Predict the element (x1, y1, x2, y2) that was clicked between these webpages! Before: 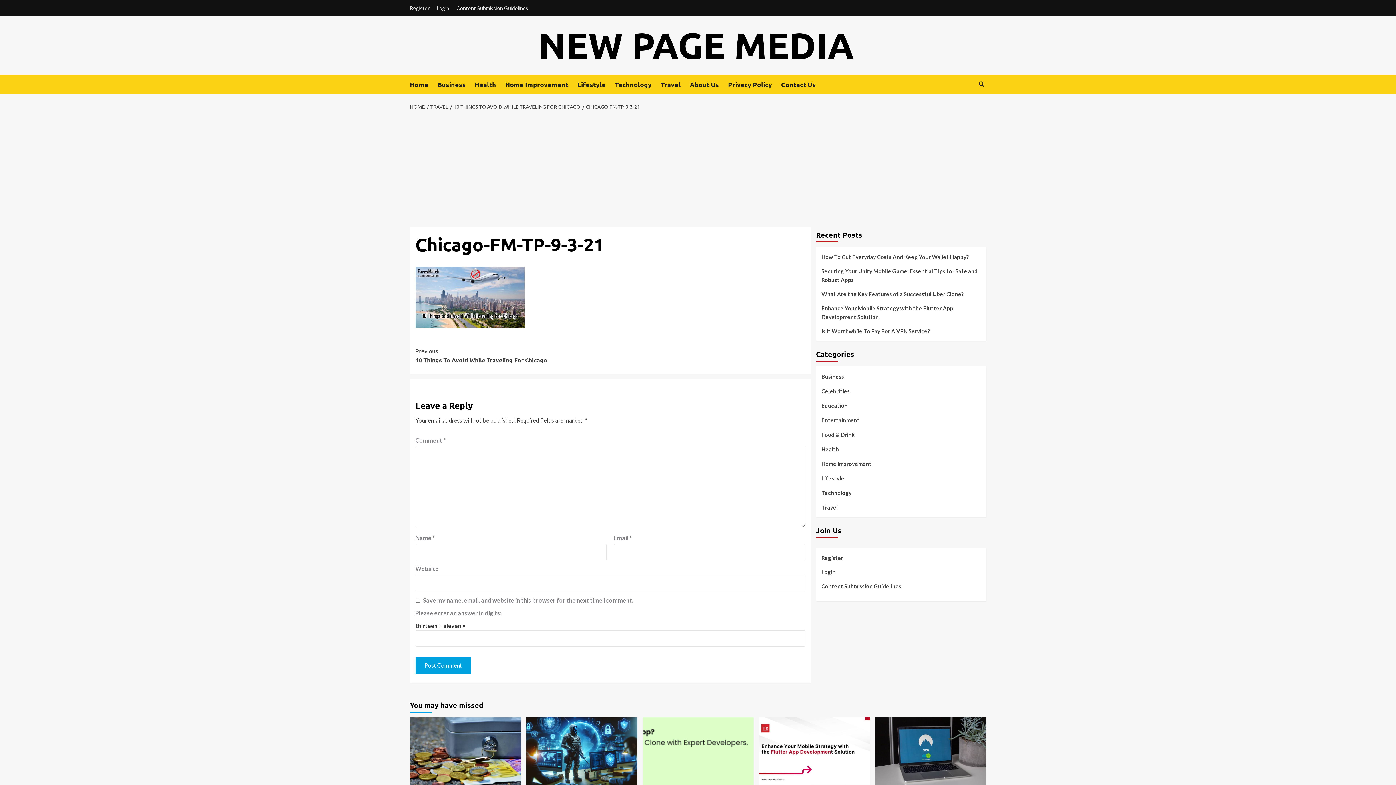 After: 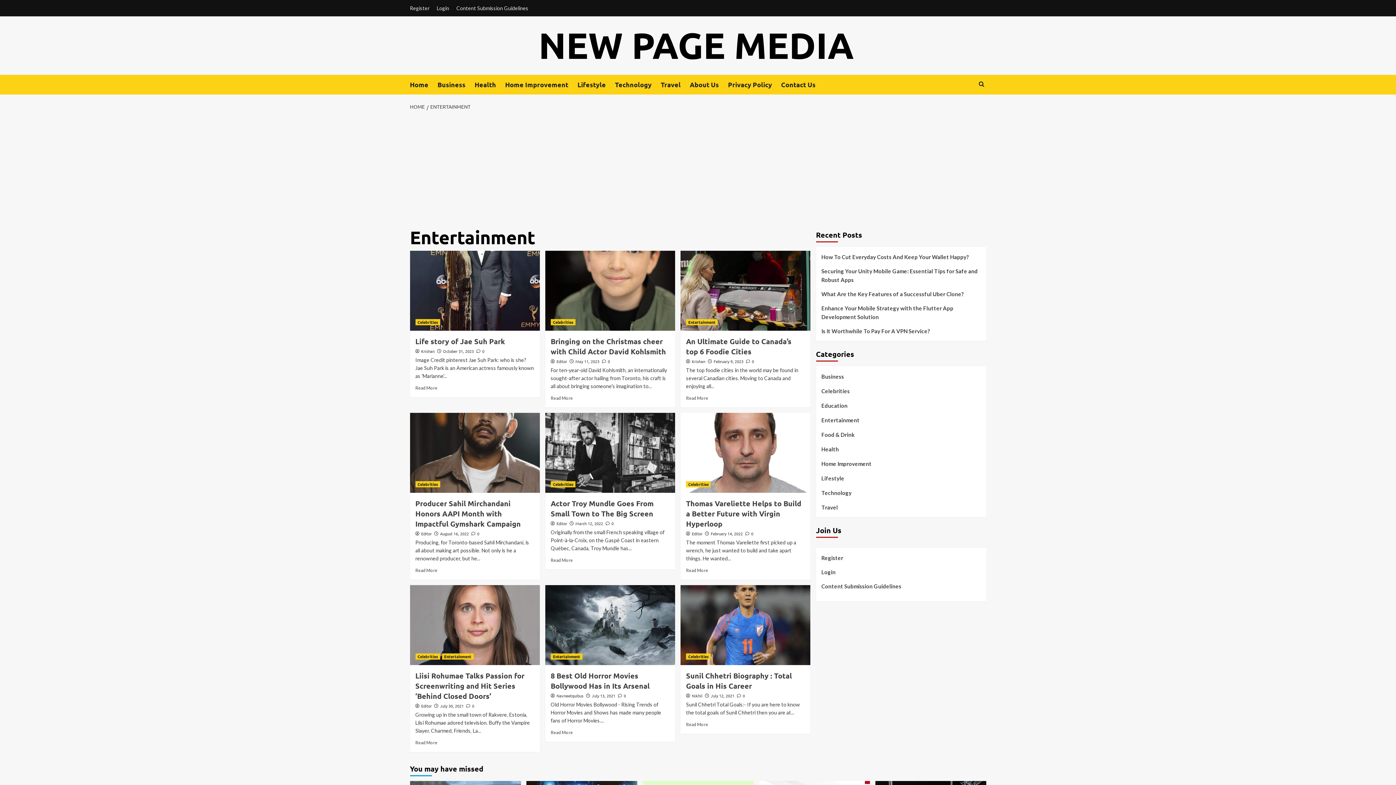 Action: bbox: (821, 416, 859, 430) label: Entertainment